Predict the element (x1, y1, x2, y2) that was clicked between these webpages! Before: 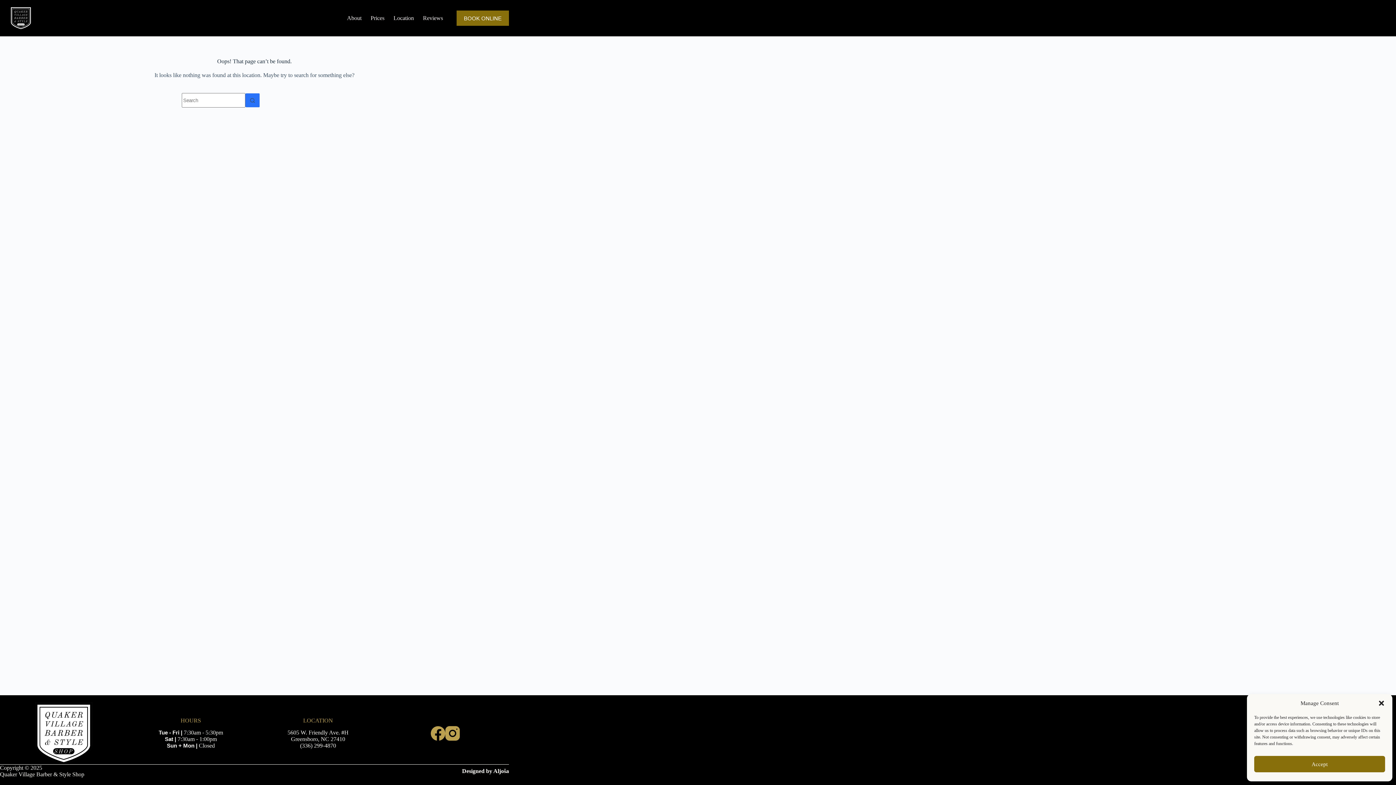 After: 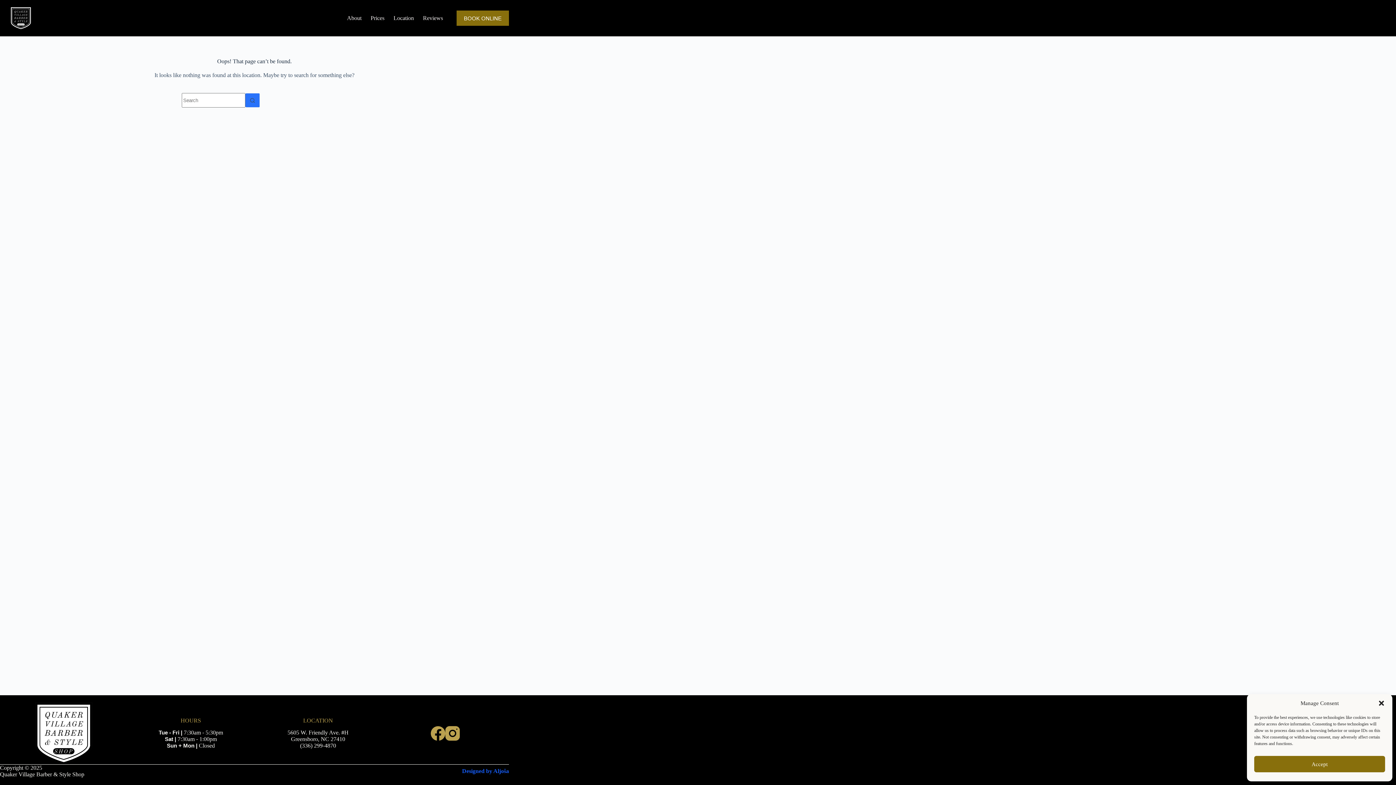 Action: bbox: (462, 768, 509, 774) label: Designed by Aljoša